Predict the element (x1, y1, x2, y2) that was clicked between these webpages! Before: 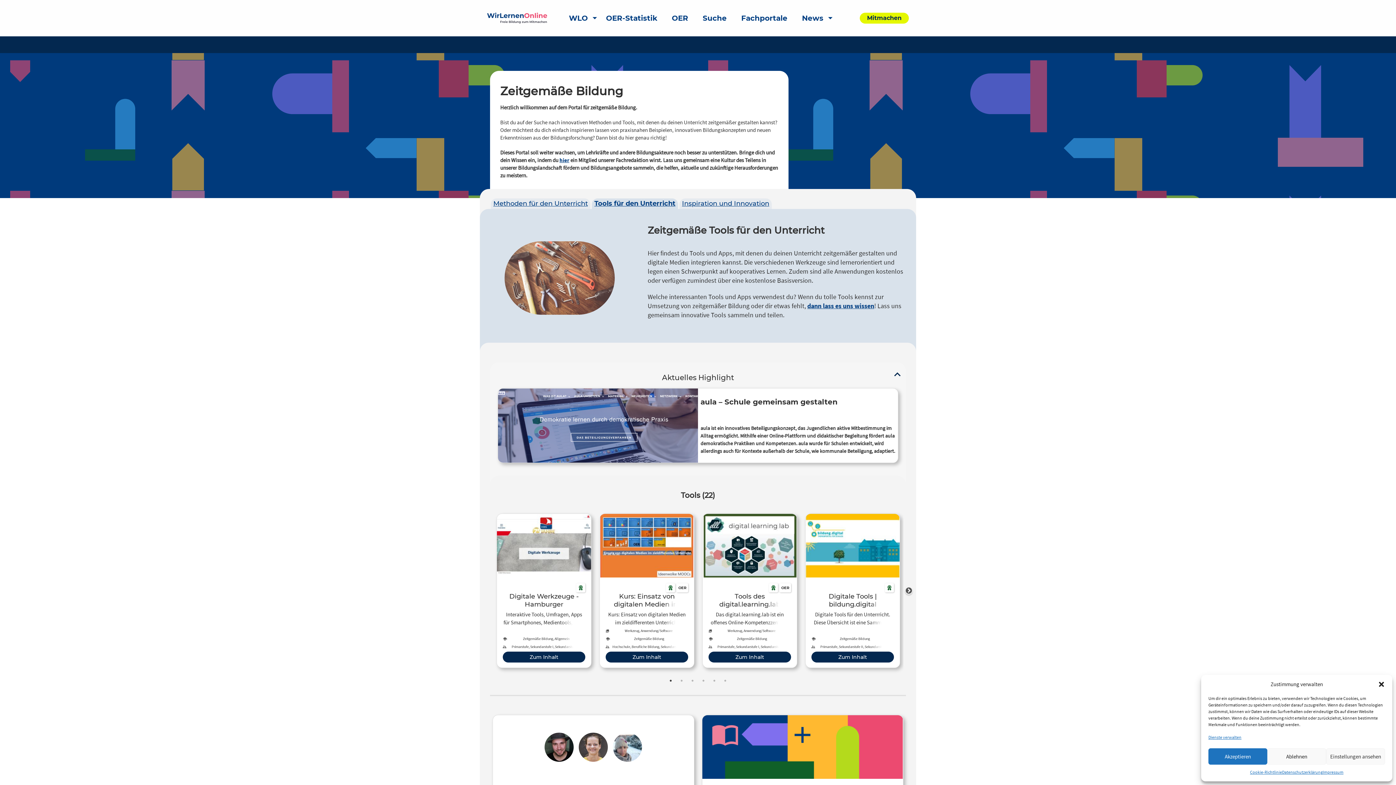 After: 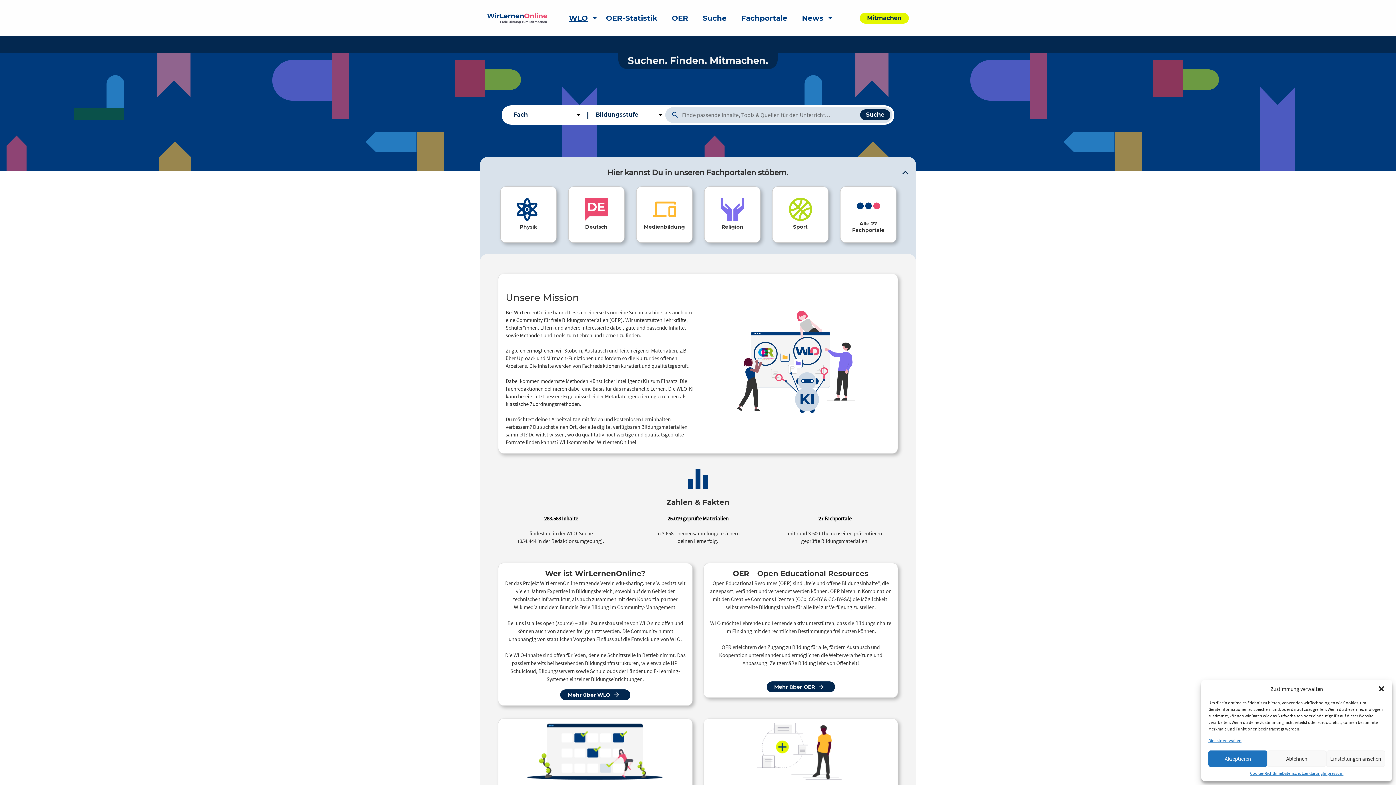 Action: bbox: (487, 14, 547, 20)